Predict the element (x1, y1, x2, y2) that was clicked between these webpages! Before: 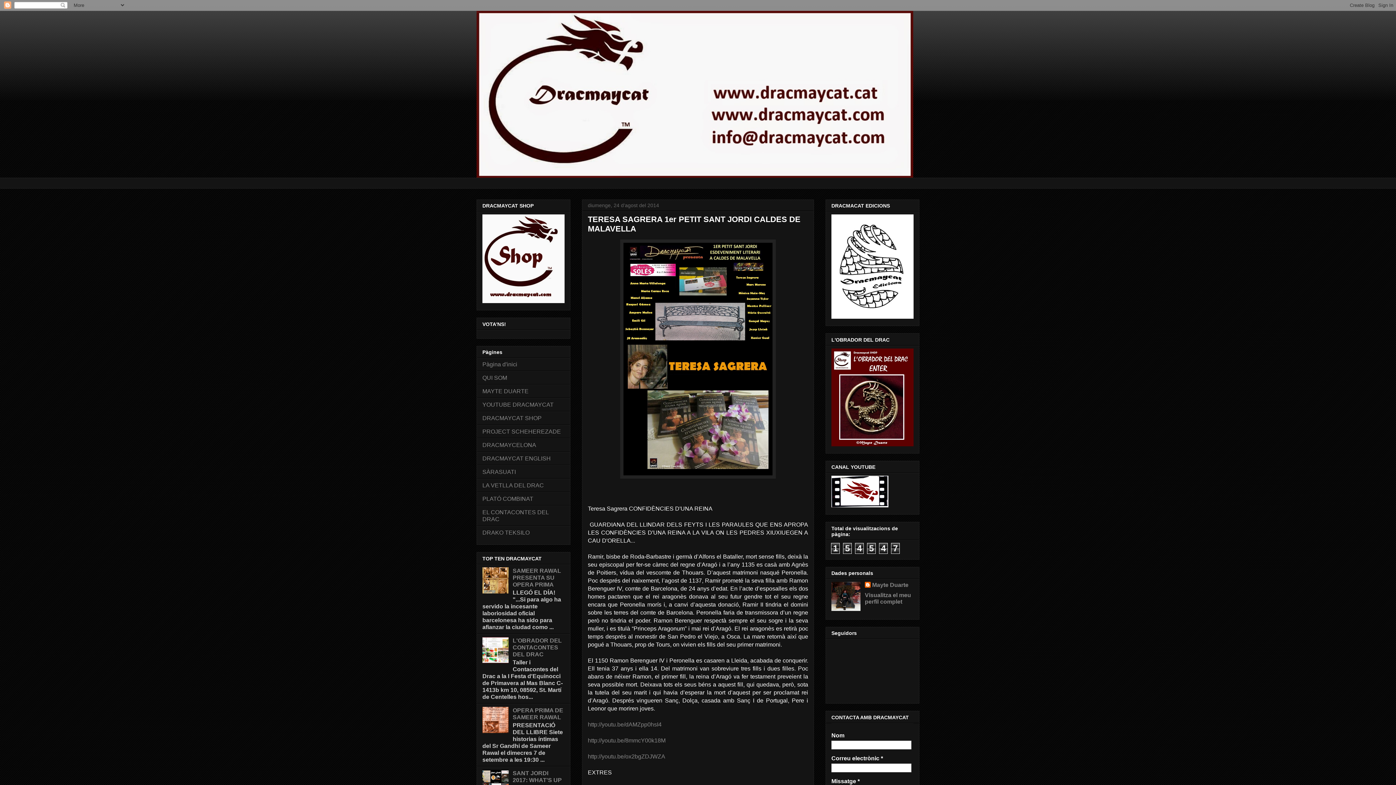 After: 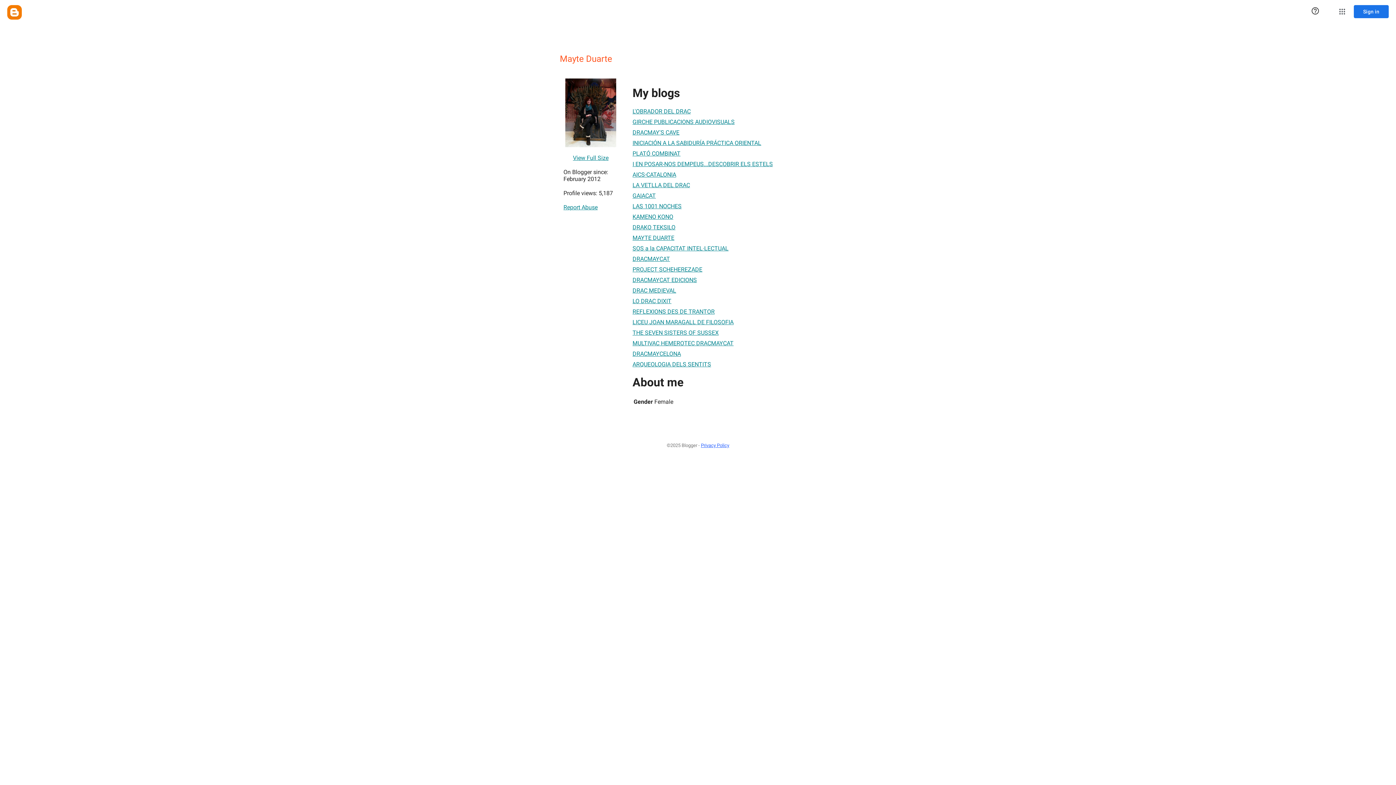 Action: label: Visualitza el meu perfil complet bbox: (865, 592, 911, 605)